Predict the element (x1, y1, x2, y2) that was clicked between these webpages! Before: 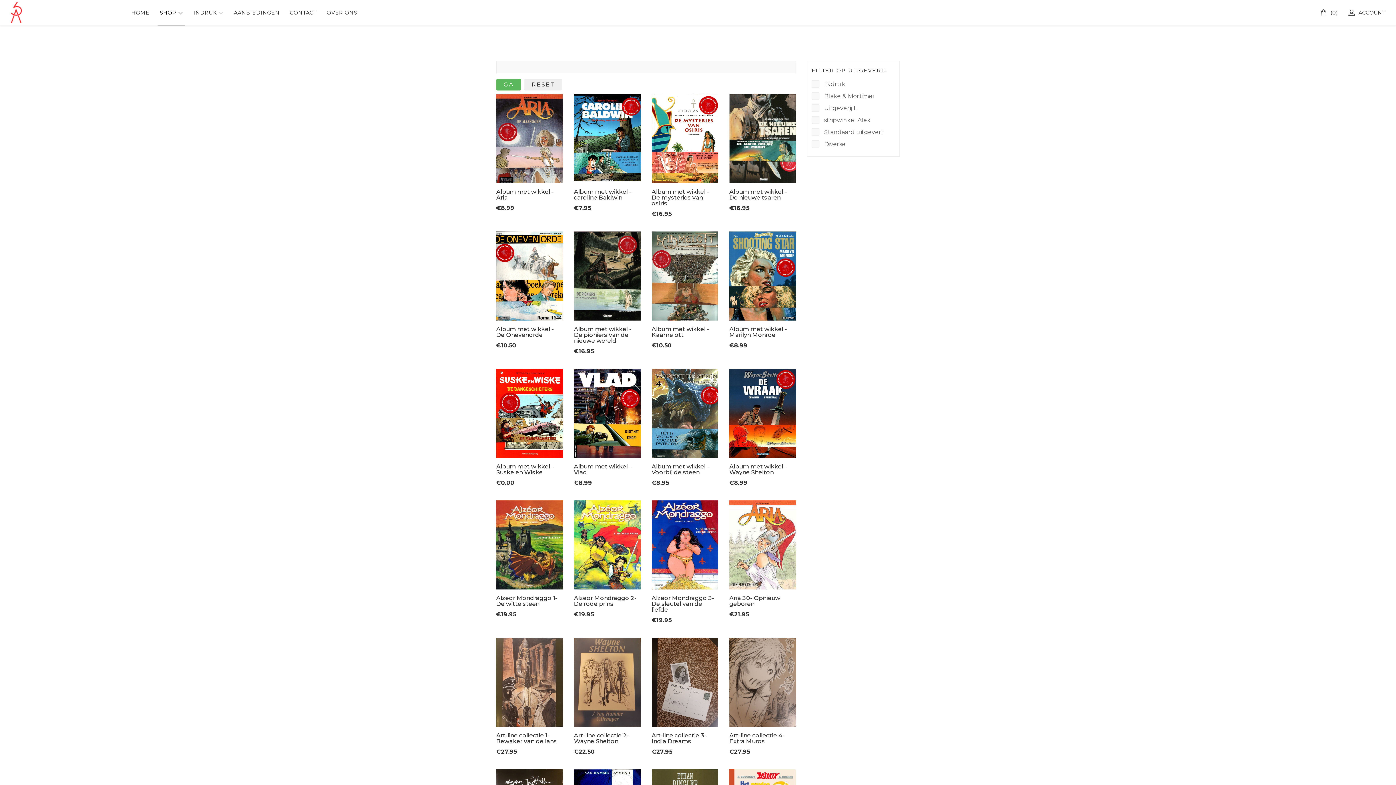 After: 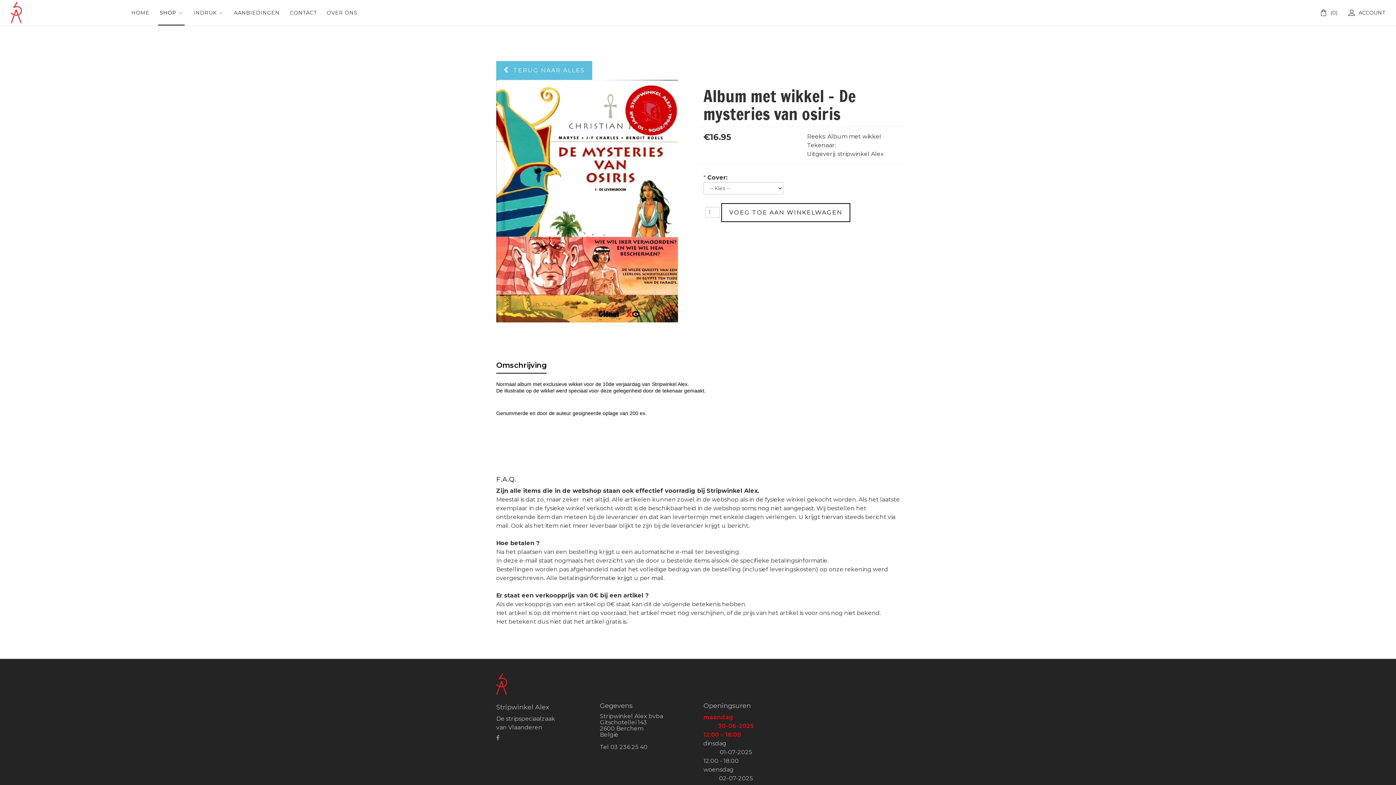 Action: bbox: (651, 94, 718, 183)